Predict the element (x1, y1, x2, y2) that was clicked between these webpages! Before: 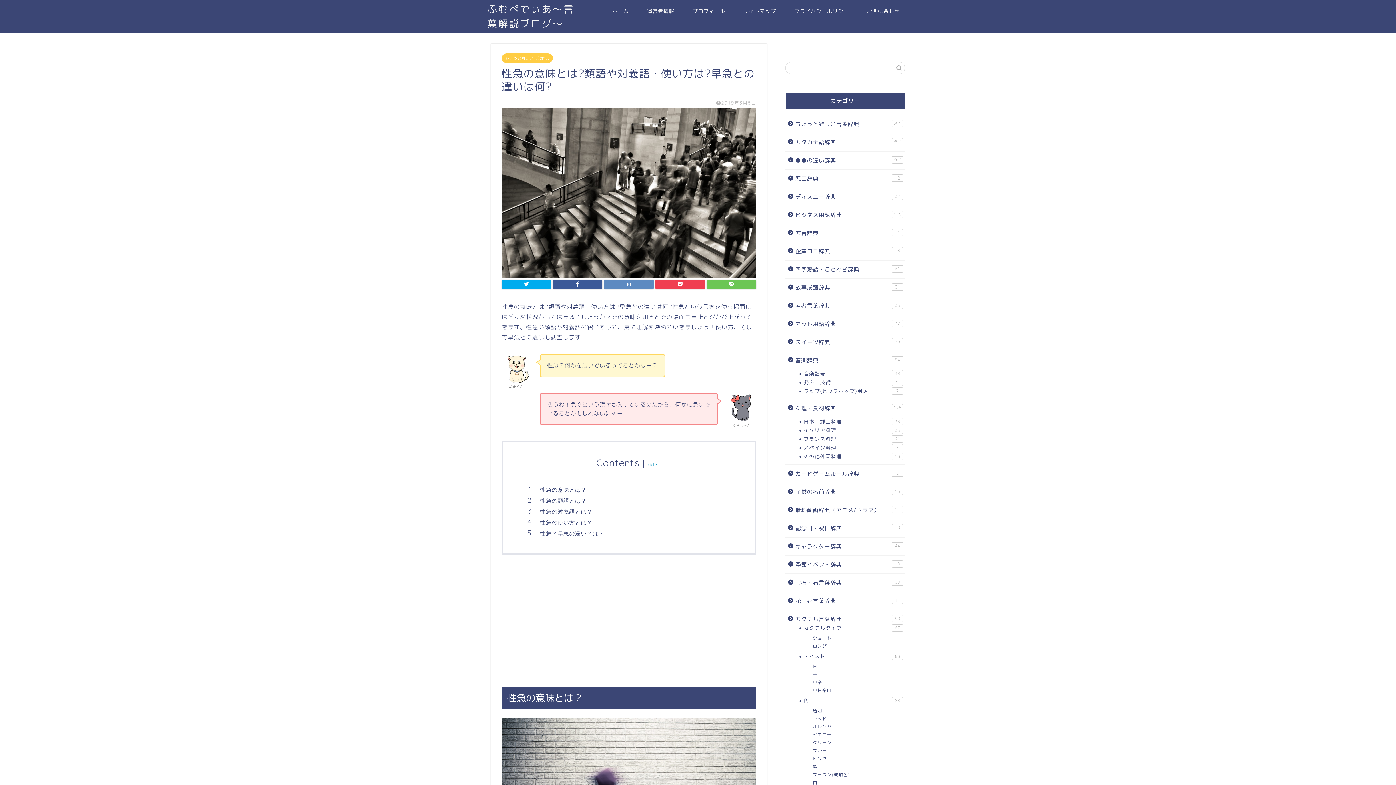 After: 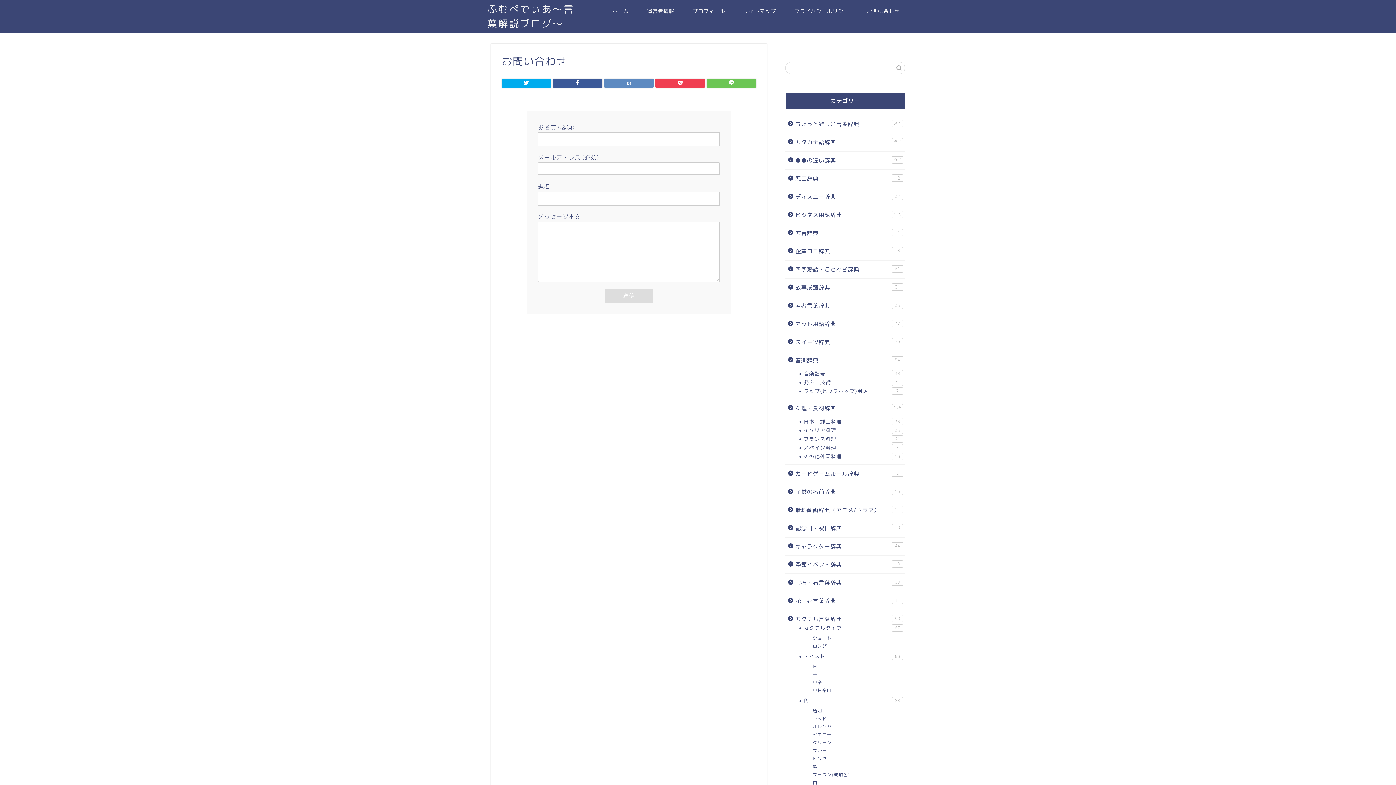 Action: bbox: (858, 5, 909, 20) label: お問い合わせ